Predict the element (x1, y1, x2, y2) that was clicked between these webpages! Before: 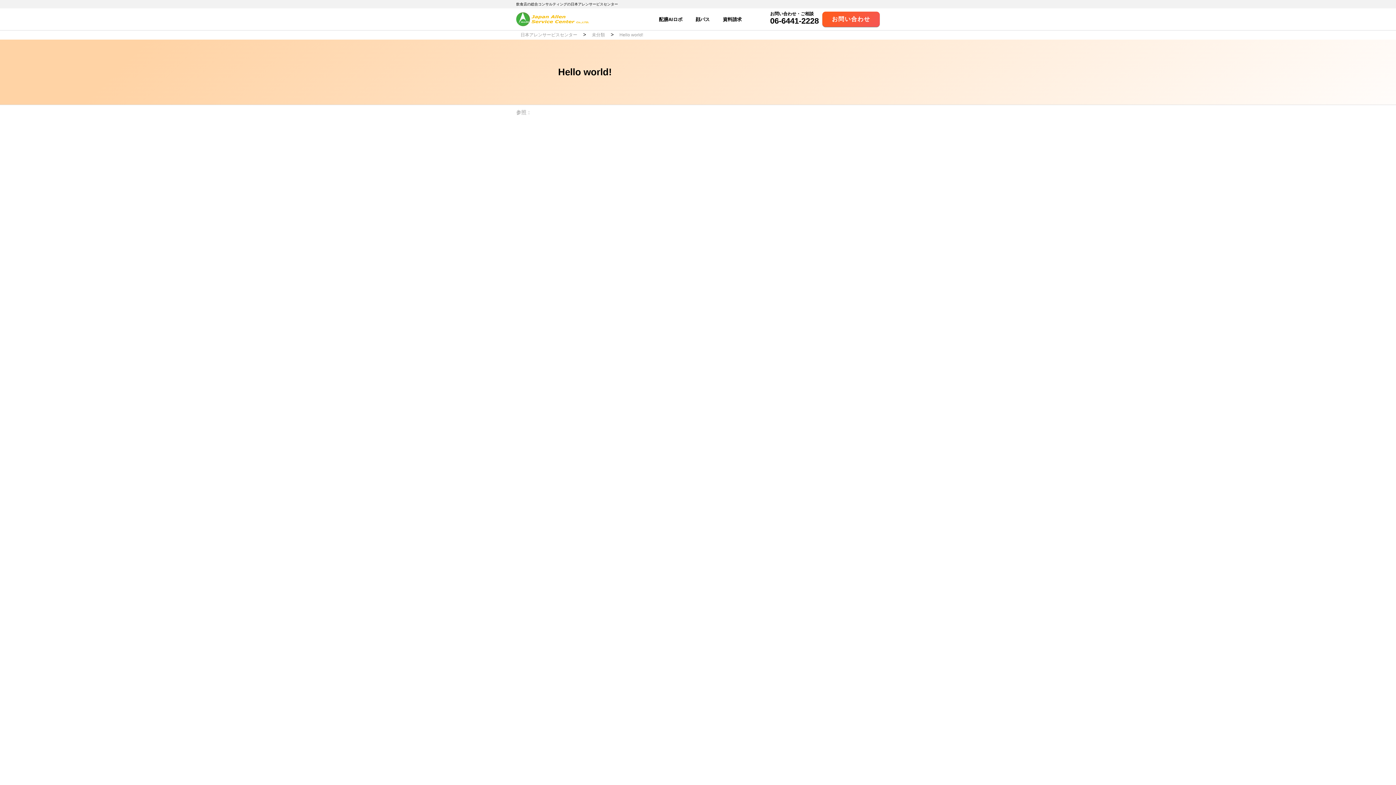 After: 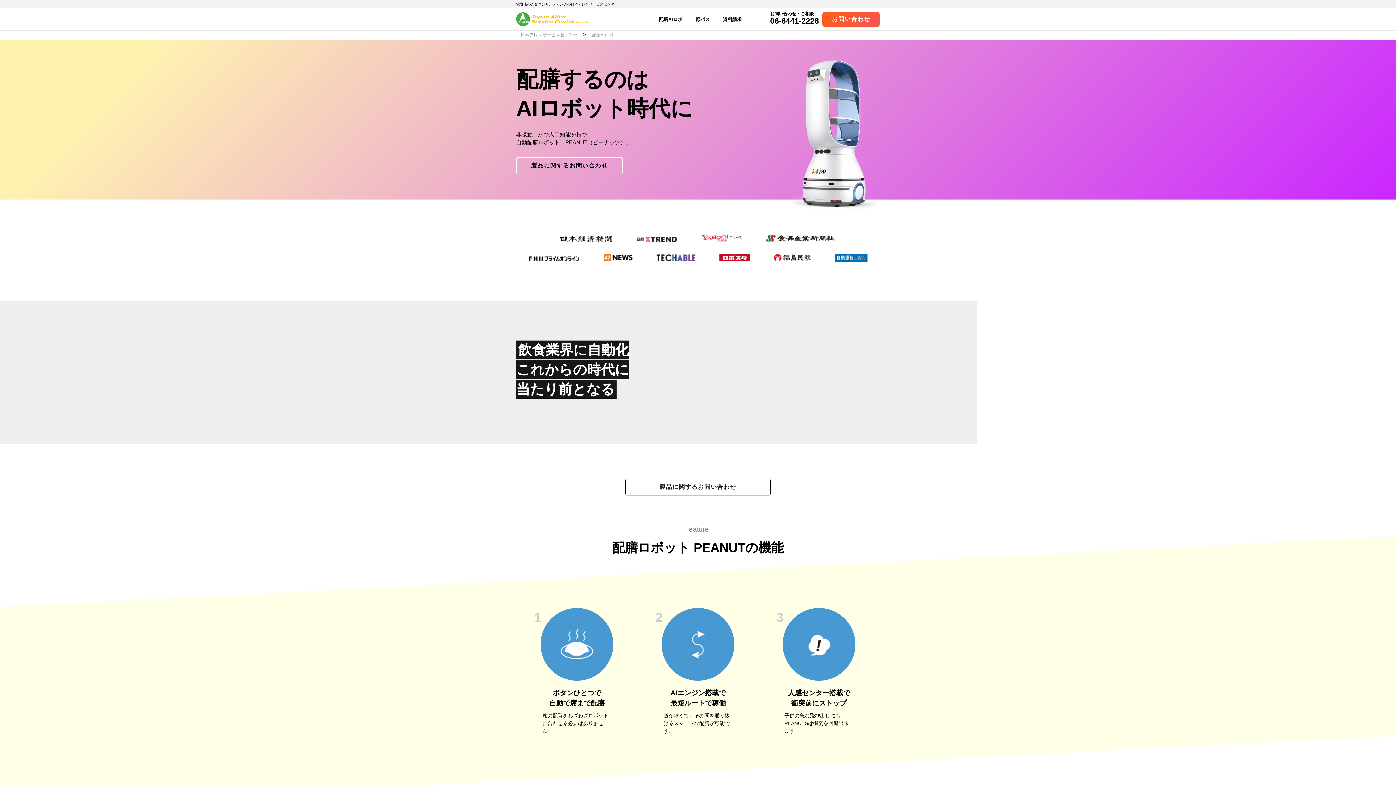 Action: label: 配膳AIロボ bbox: (652, 16, 689, 22)